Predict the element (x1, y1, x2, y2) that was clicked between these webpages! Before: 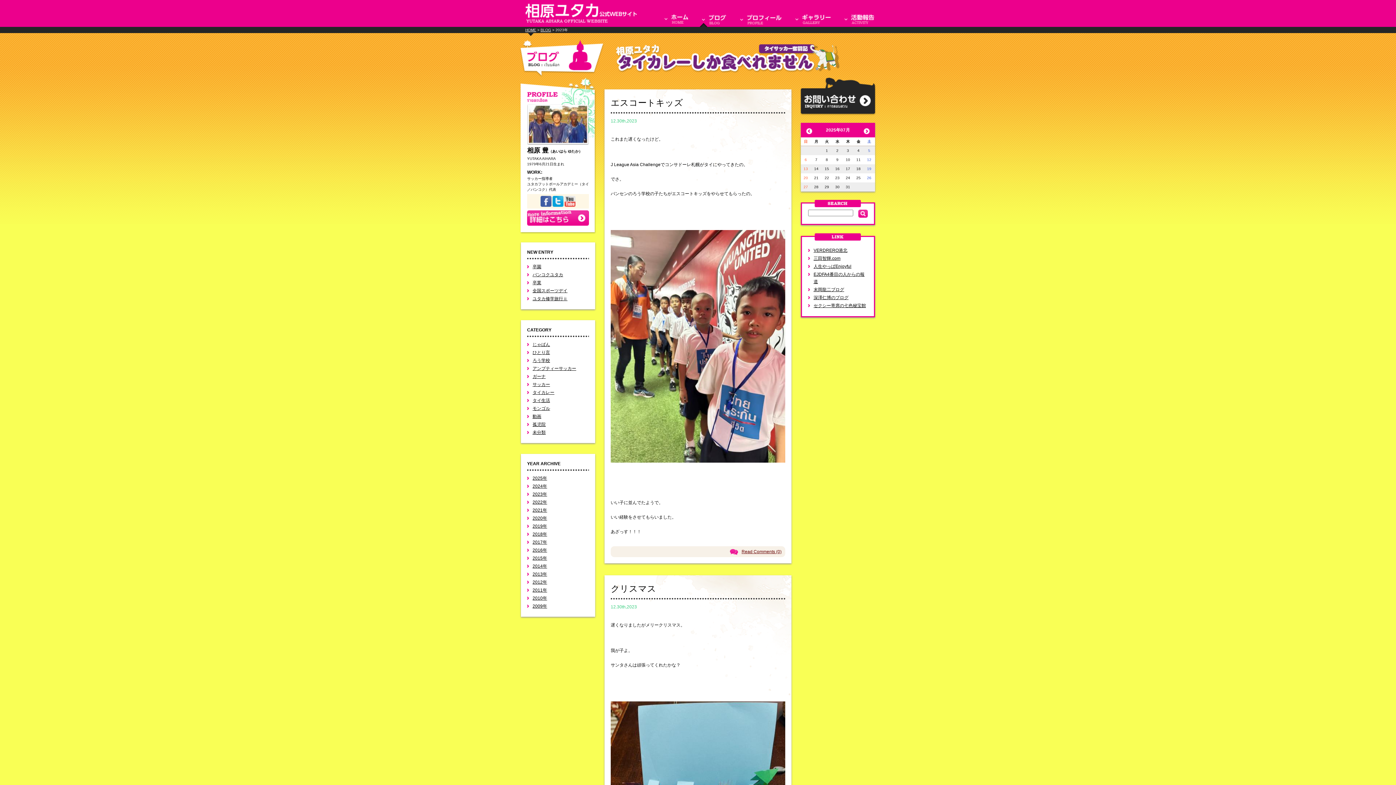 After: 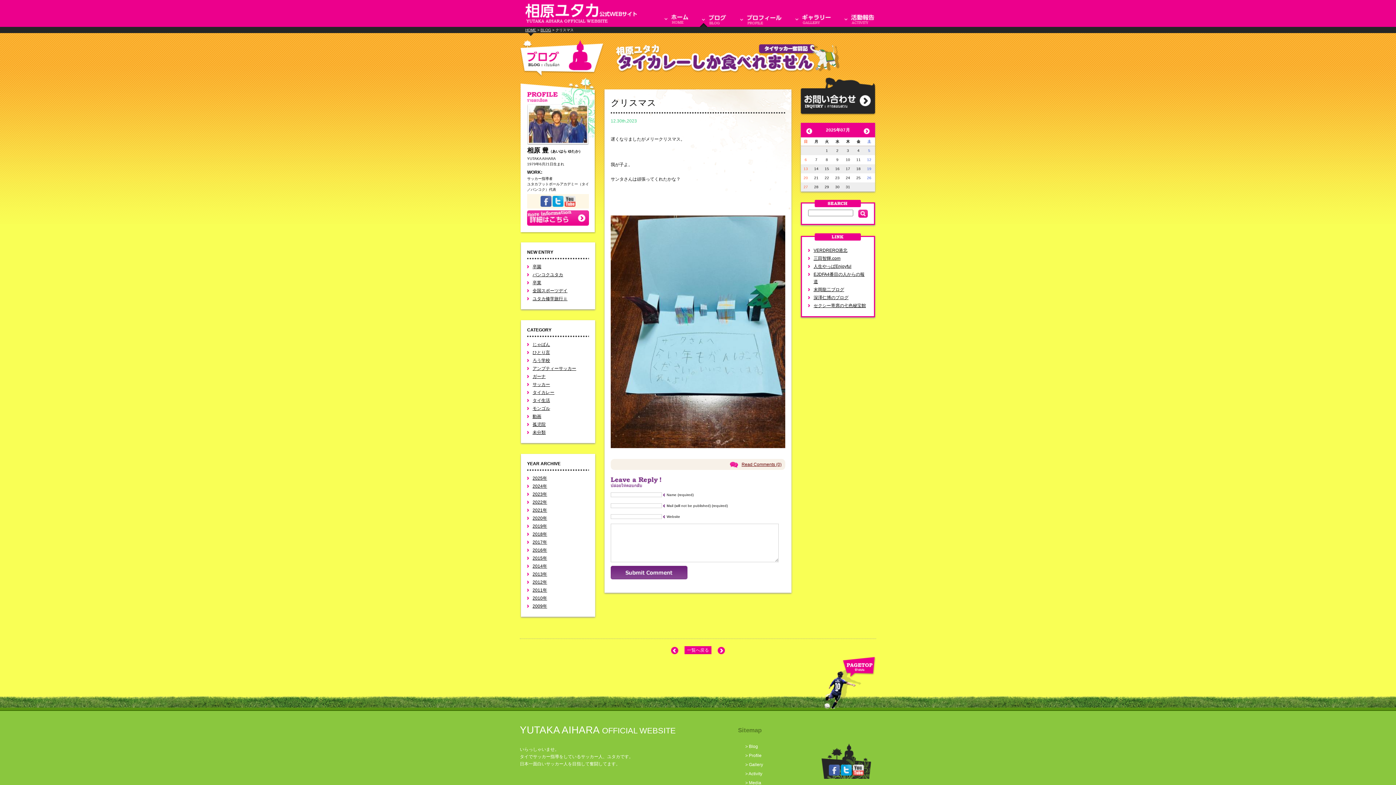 Action: bbox: (610, 581, 785, 596) label: クリスマス